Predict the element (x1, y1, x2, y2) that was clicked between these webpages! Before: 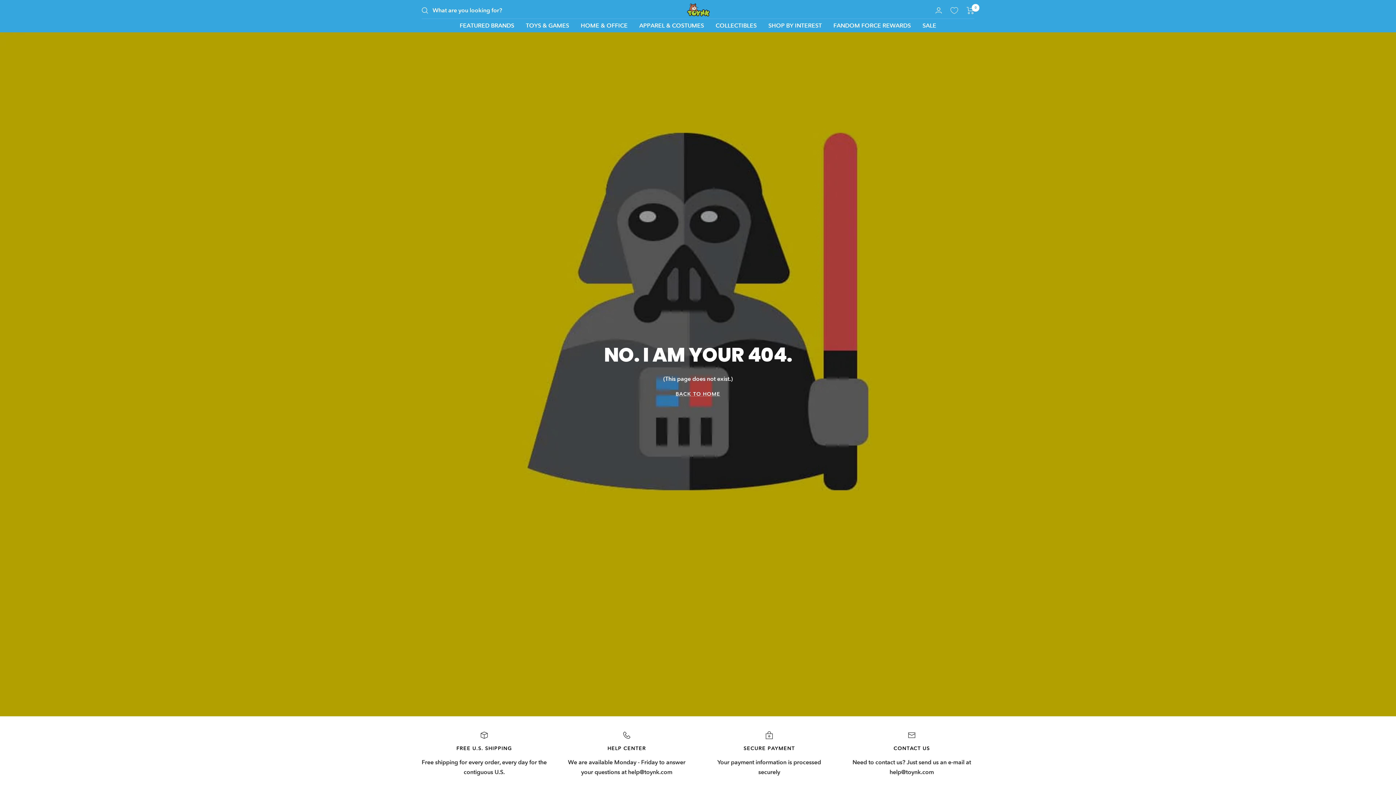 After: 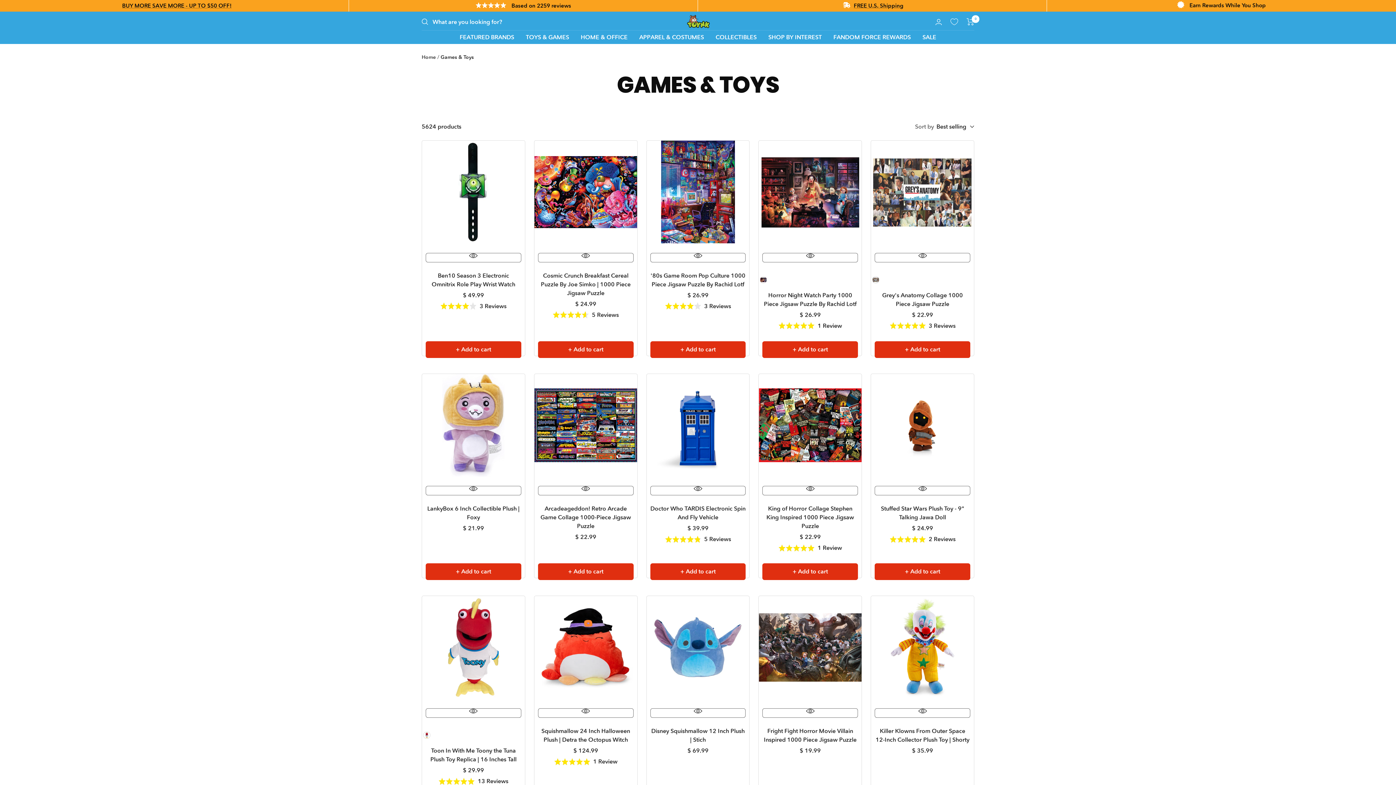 Action: label: TOYS & GAMES bbox: (526, 20, 569, 30)